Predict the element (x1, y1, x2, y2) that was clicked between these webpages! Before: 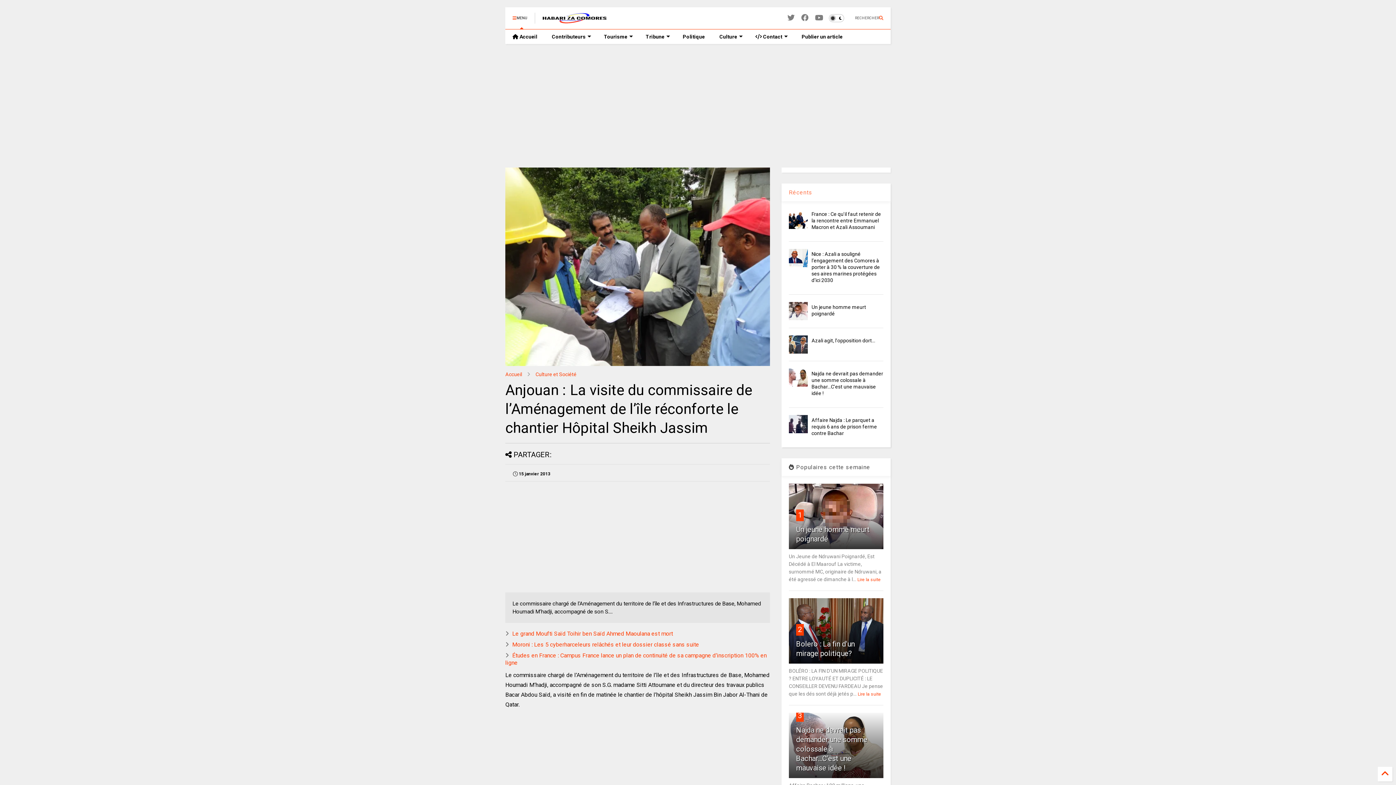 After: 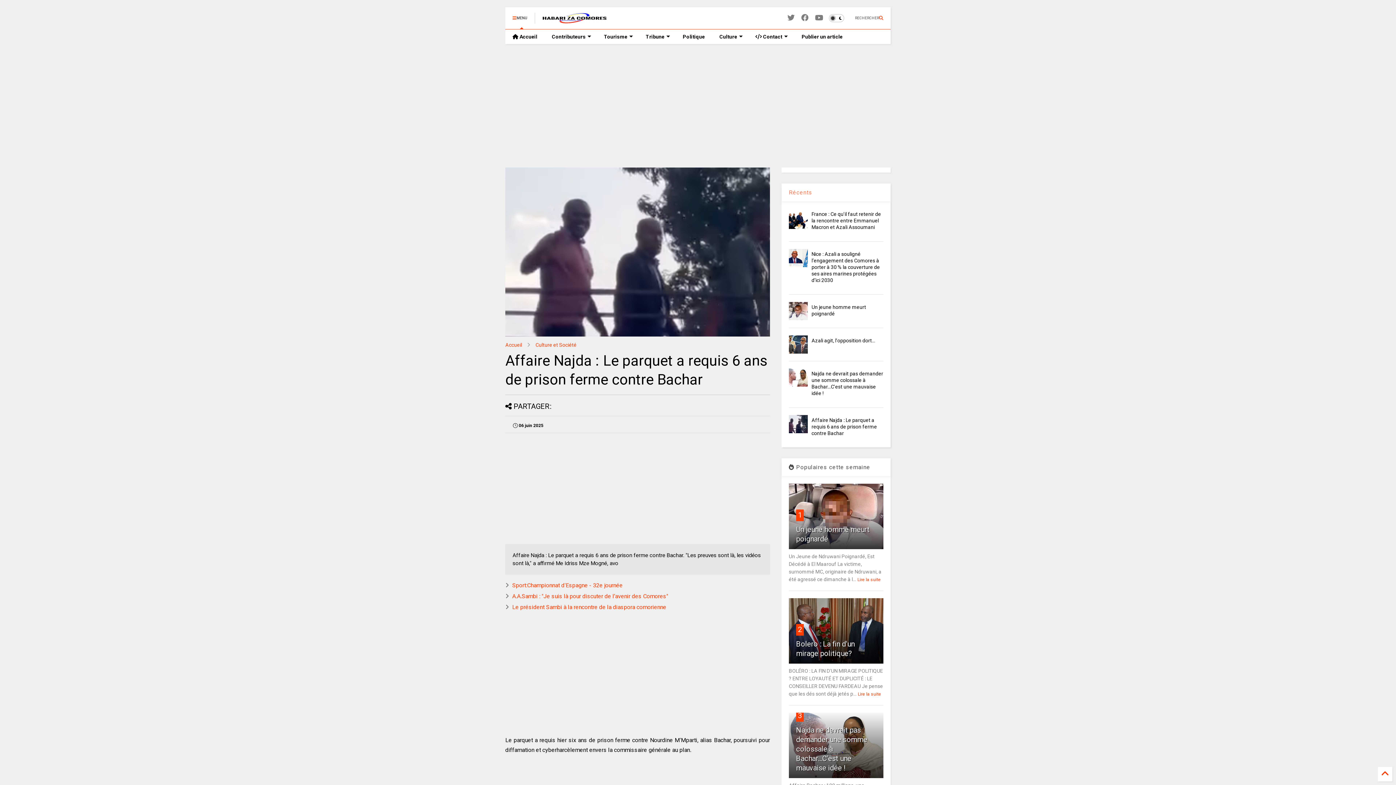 Action: label: Affaire Najda : Le parquet a requis 6 ans de prison ferme contre Bachar bbox: (811, 417, 877, 436)